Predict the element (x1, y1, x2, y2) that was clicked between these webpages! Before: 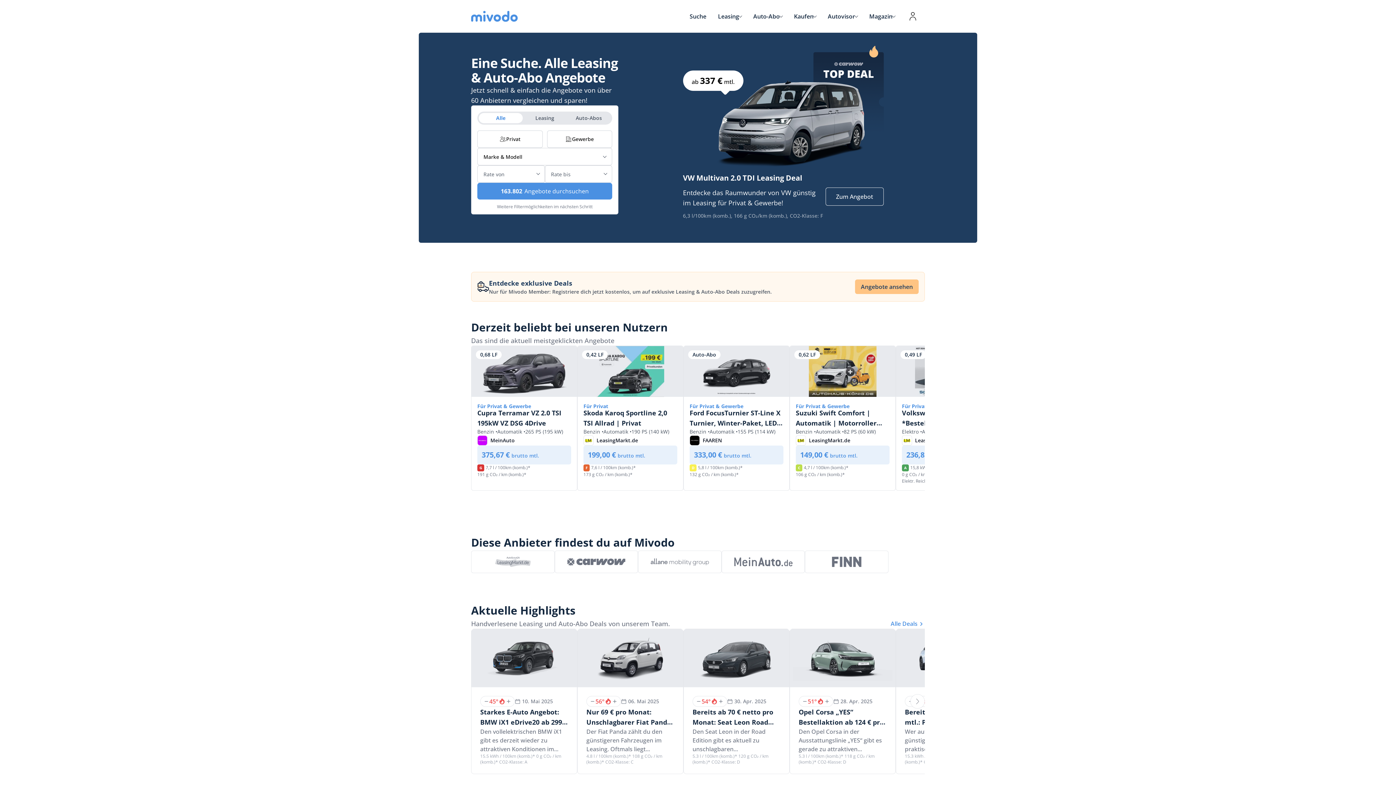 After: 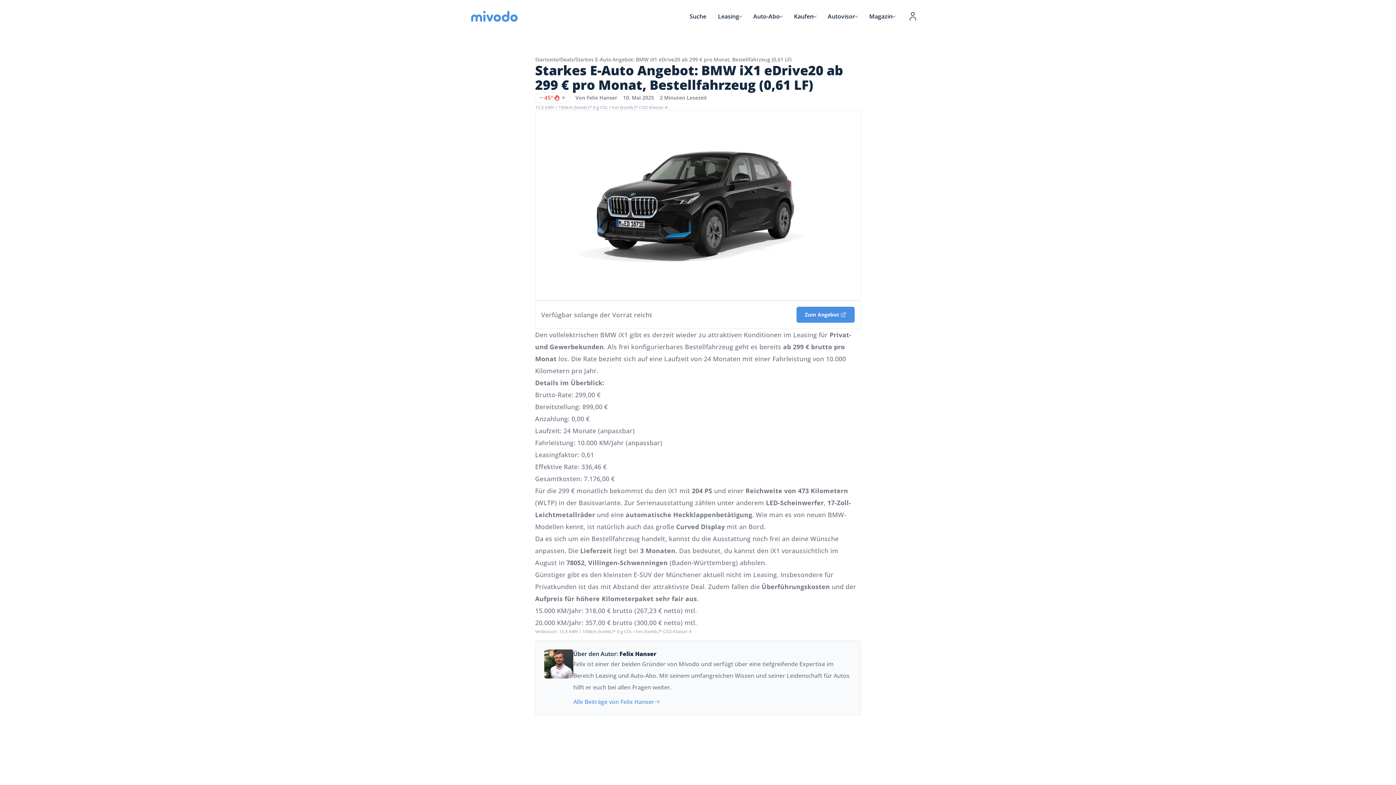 Action: label: 45°
10. Mai 2025
Starkes E-Auto Angebot: BMW iX1 eDrive20 ab 299 € pro Monat, Bestellfahrzeug (0,61 LF)

Den vollelektrischen BMW iX1 gibt es derzeit wieder zu attraktiven Konditionen im...

15.5 kWh / 100km (komb.)* 0 g CO₂ / km (komb.)* CO2-Klasse: A bbox: (471, 629, 577, 774)